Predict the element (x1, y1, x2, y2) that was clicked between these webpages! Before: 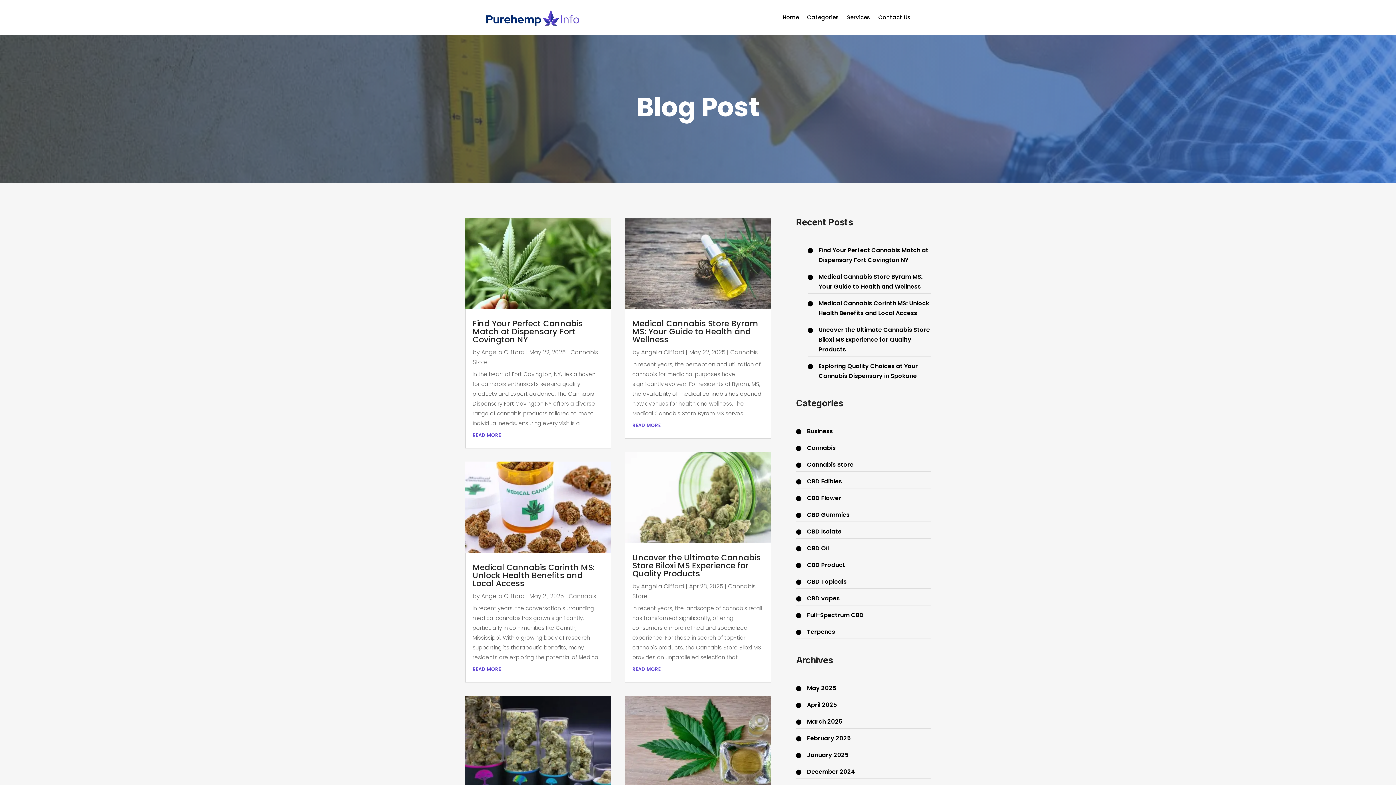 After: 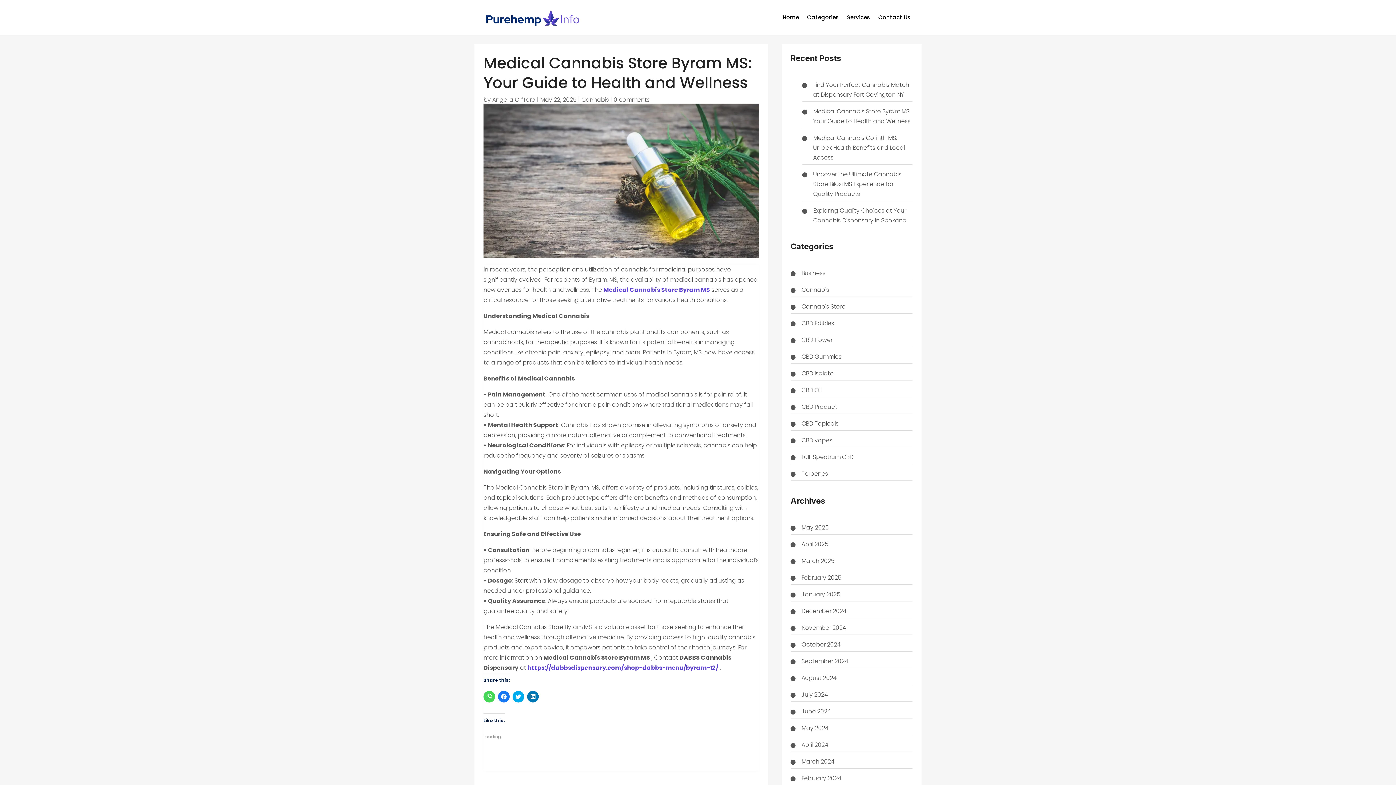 Action: label: read more bbox: (632, 420, 660, 429)